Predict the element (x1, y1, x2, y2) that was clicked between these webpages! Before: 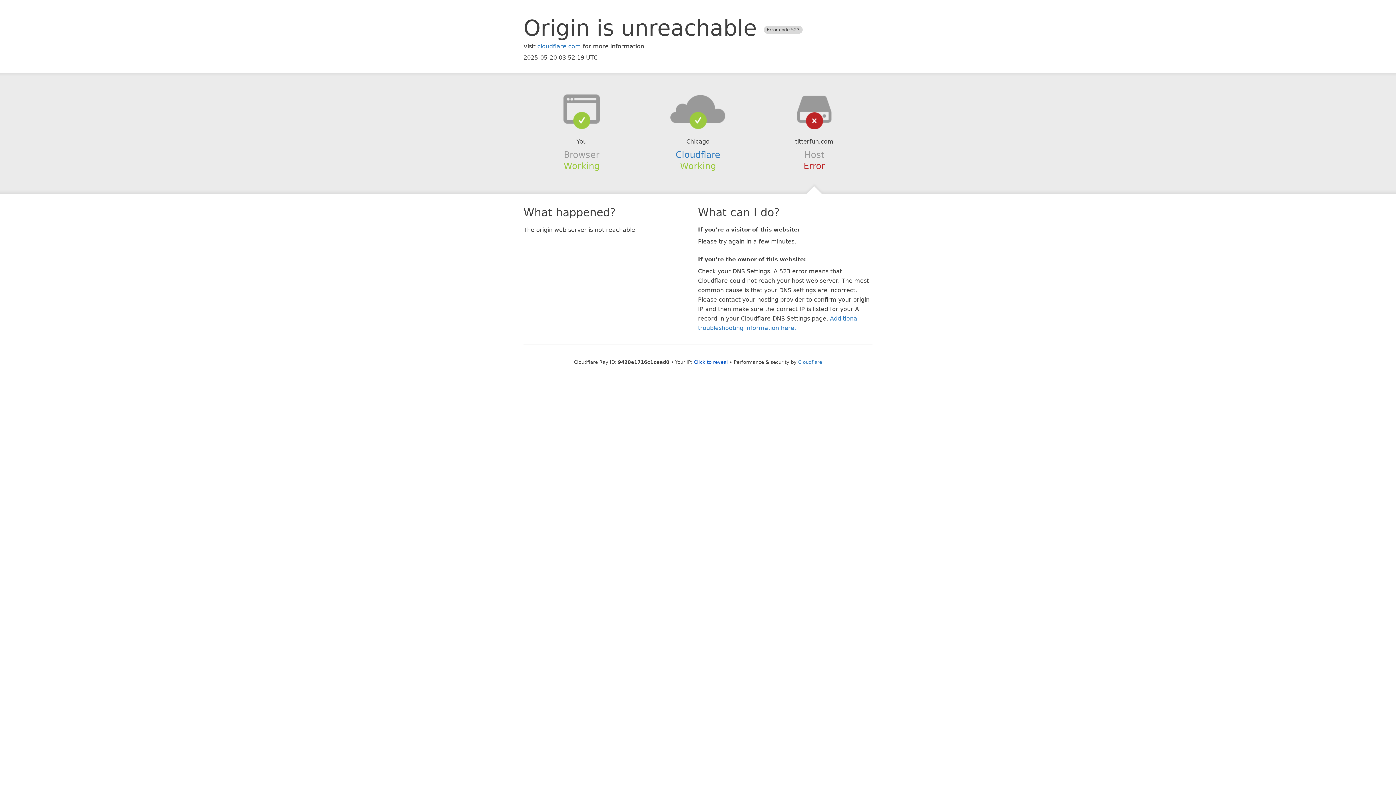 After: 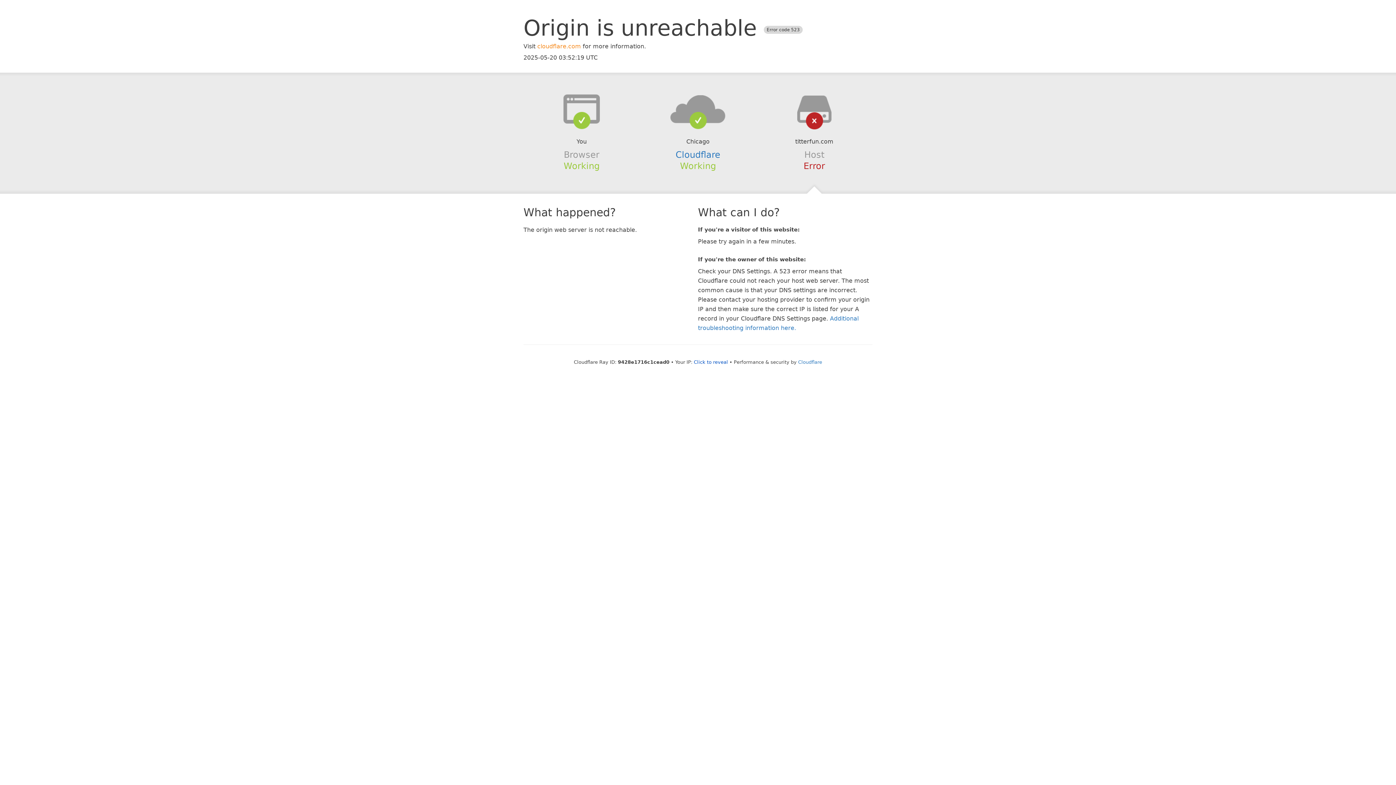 Action: label: cloudflare.com bbox: (537, 42, 581, 49)